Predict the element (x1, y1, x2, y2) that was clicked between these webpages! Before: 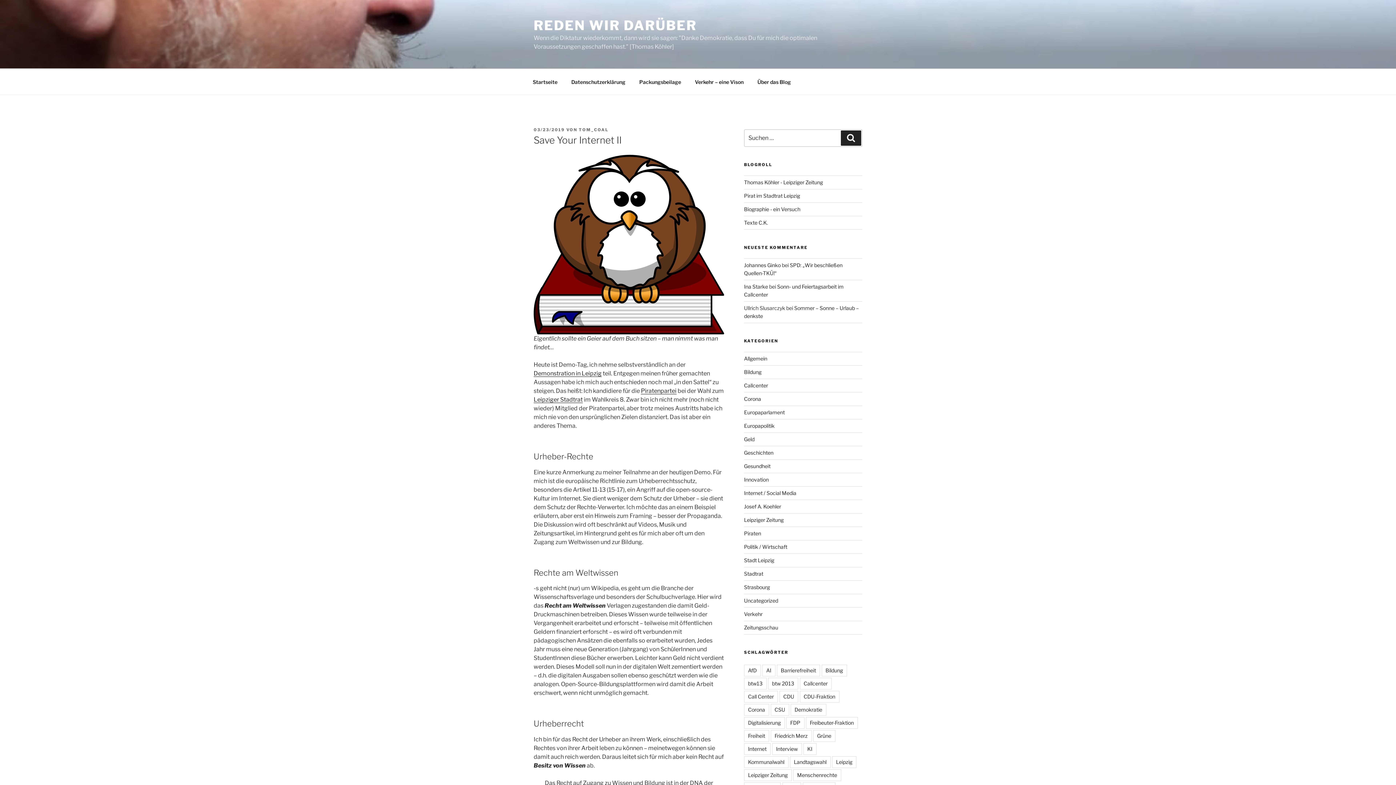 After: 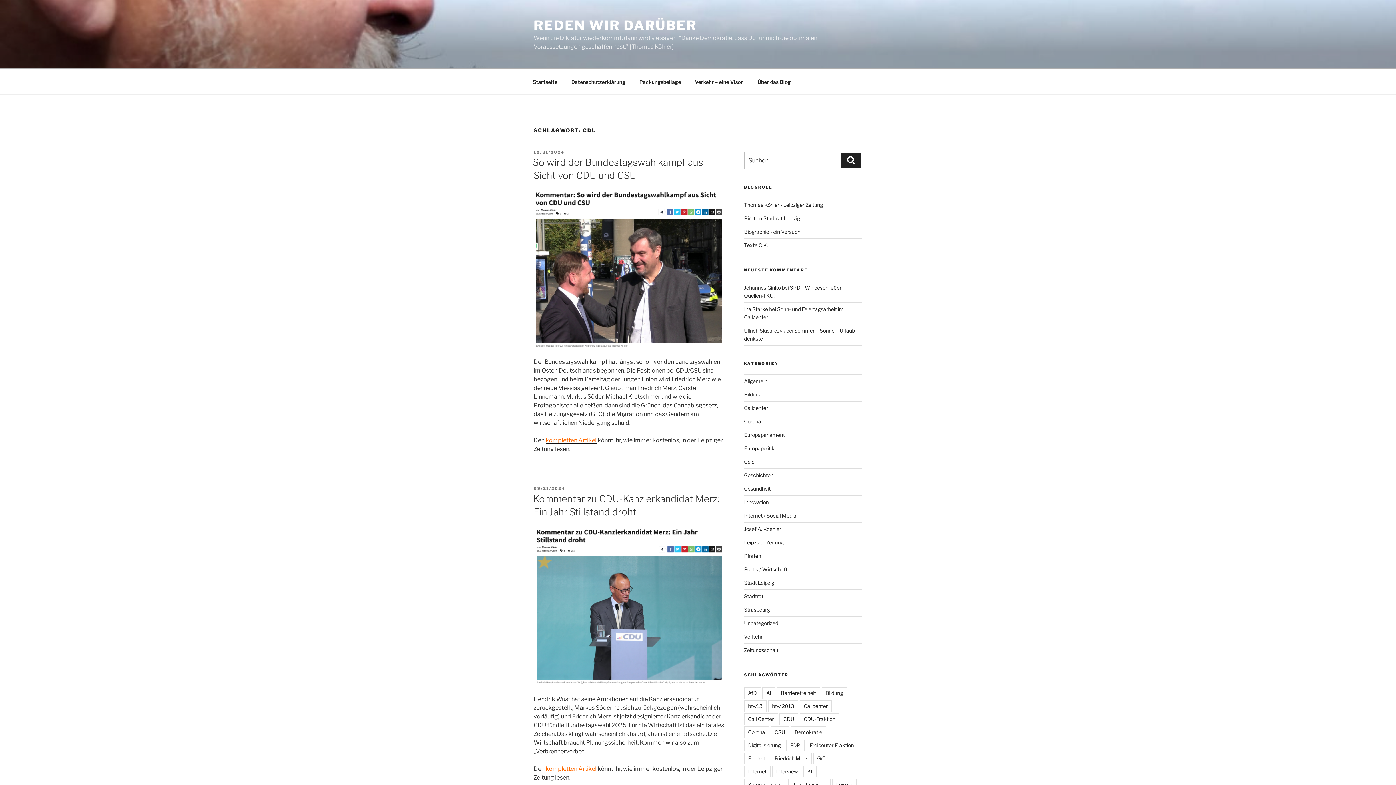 Action: label: CDU bbox: (779, 691, 798, 703)